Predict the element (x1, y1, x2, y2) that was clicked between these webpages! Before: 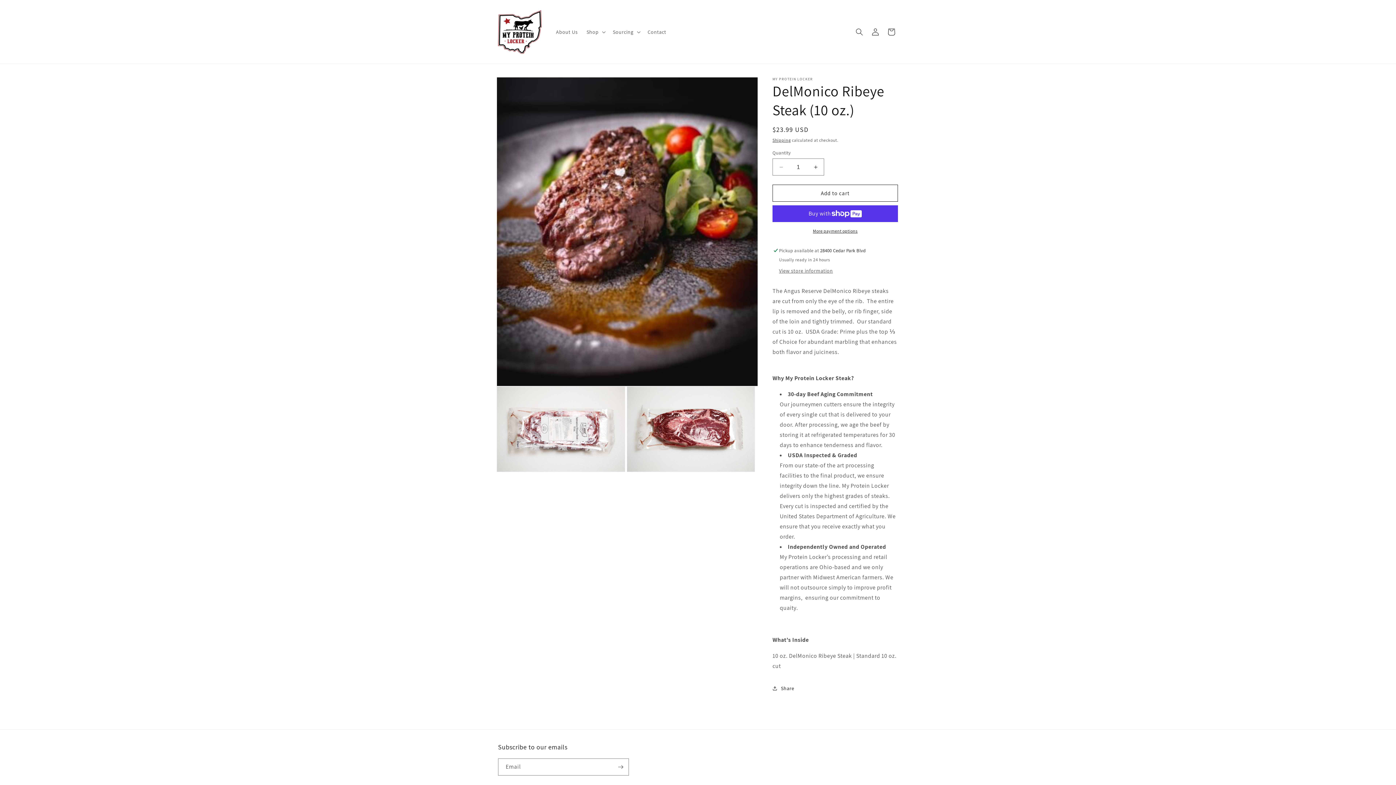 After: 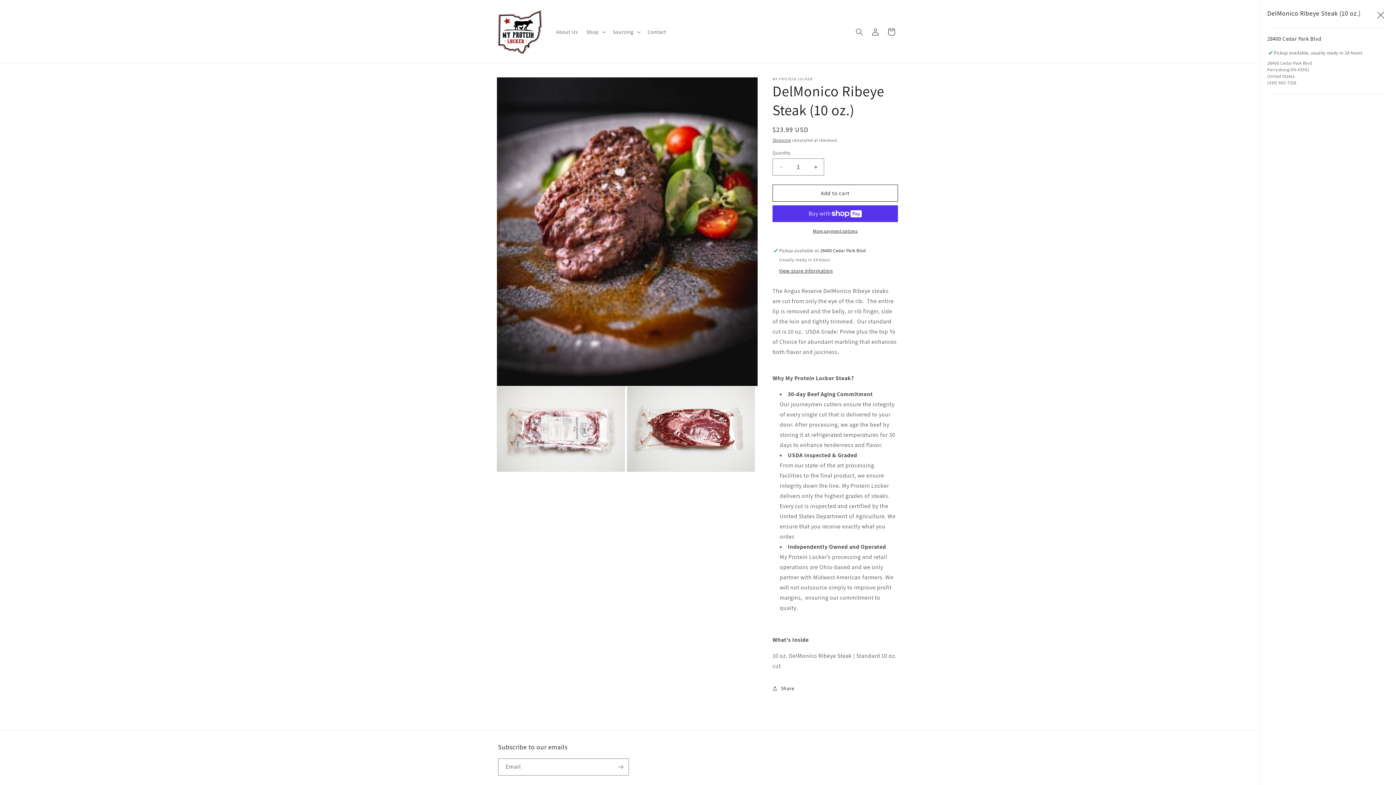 Action: bbox: (779, 267, 833, 274) label: View store information